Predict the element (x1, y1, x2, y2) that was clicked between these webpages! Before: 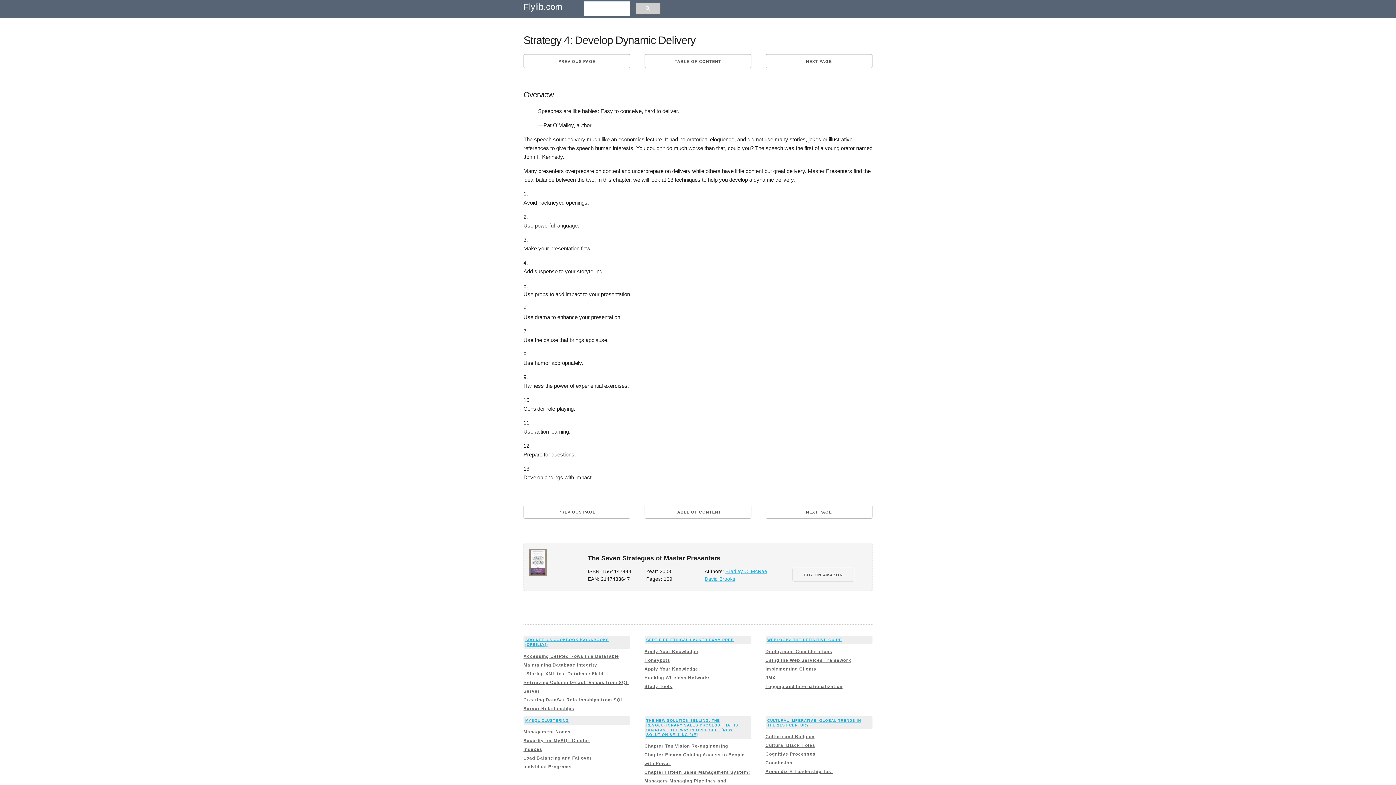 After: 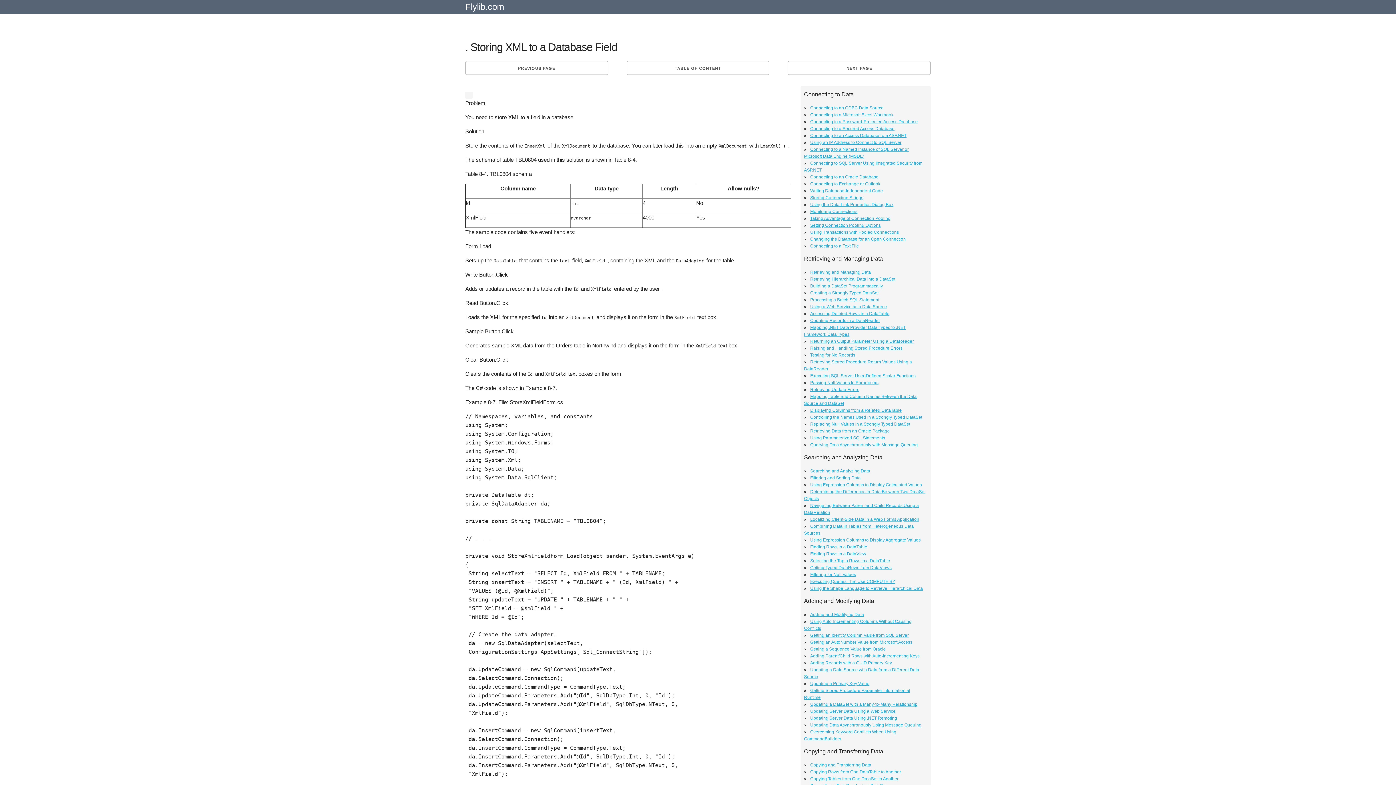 Action: label: . Storing XML to a Database Field bbox: (523, 671, 603, 676)